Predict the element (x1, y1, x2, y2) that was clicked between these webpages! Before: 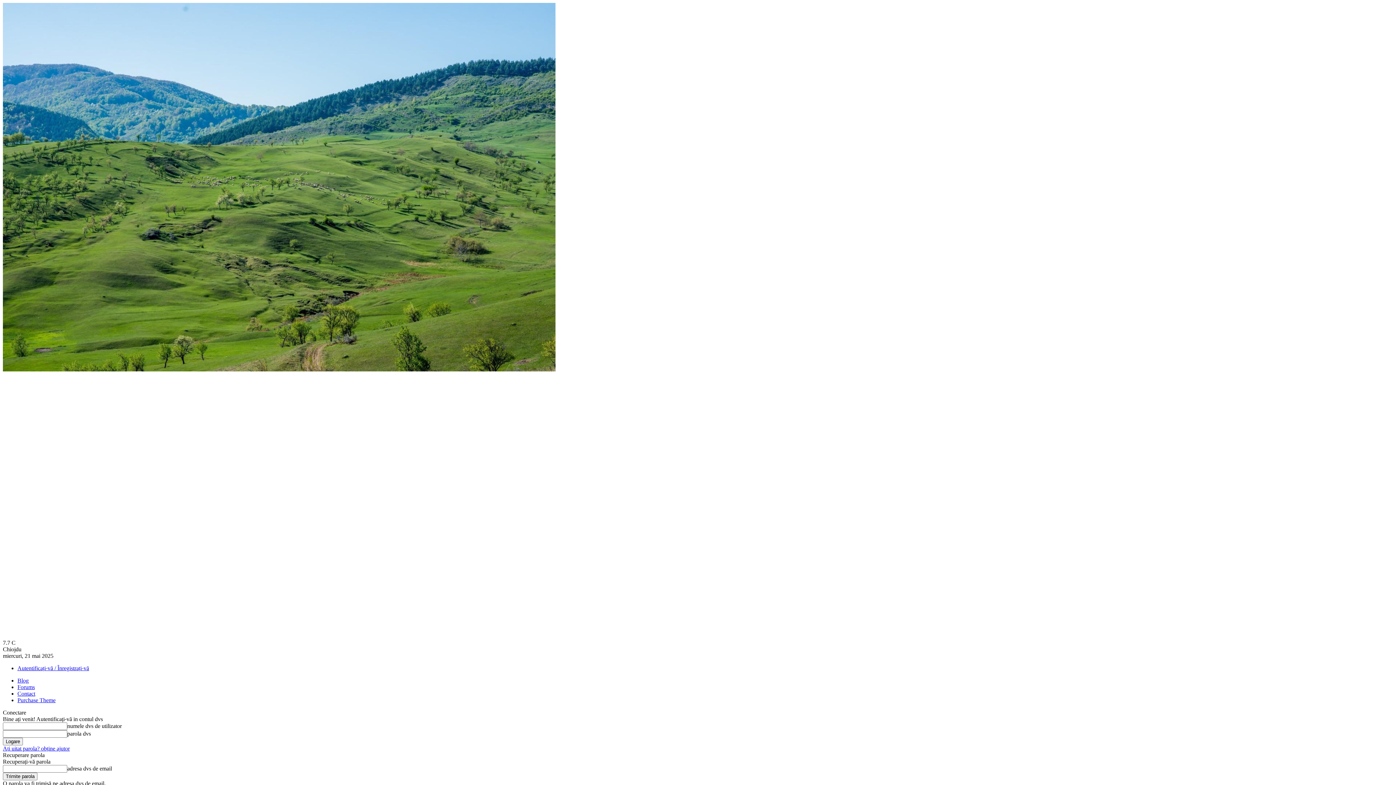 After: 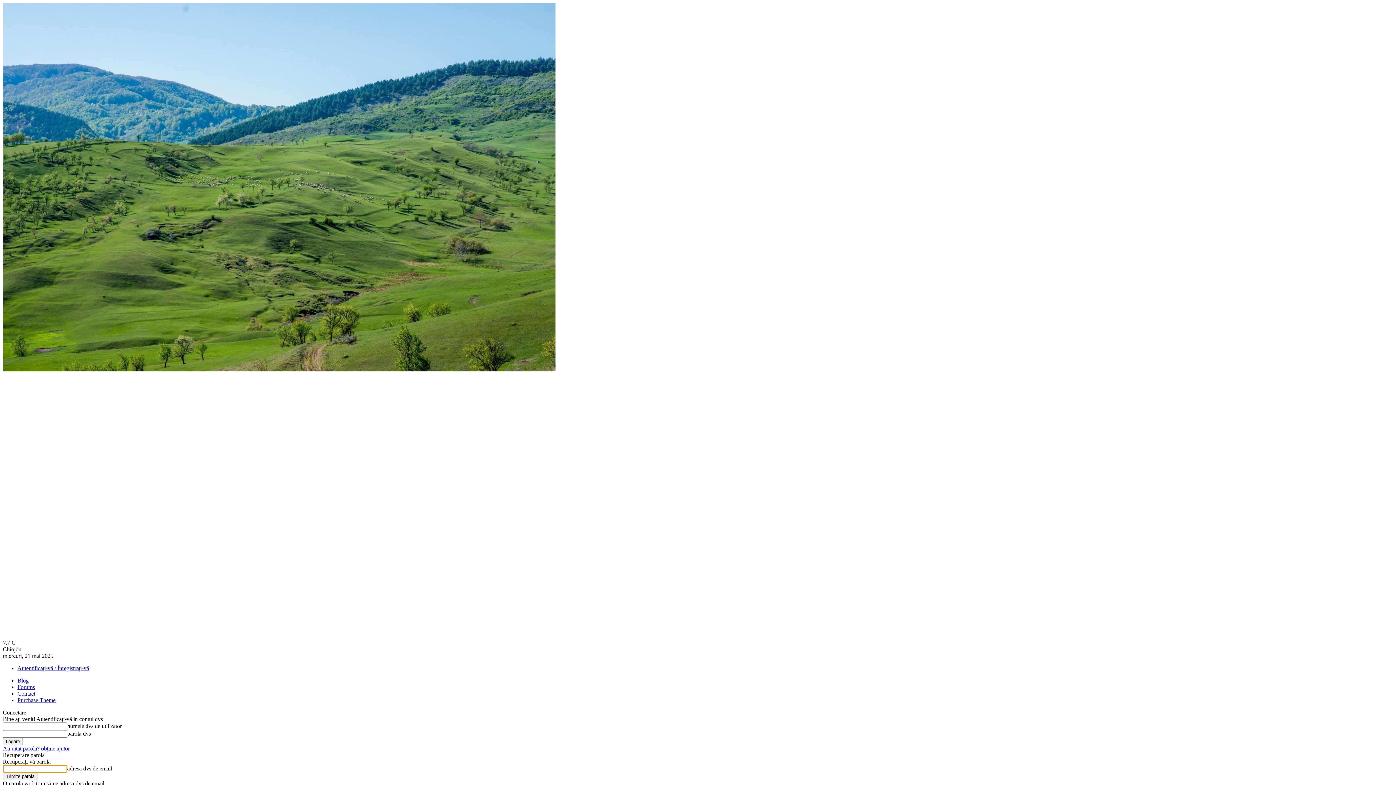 Action: label: Ați uitat parola? obține ajutor bbox: (2, 745, 69, 752)